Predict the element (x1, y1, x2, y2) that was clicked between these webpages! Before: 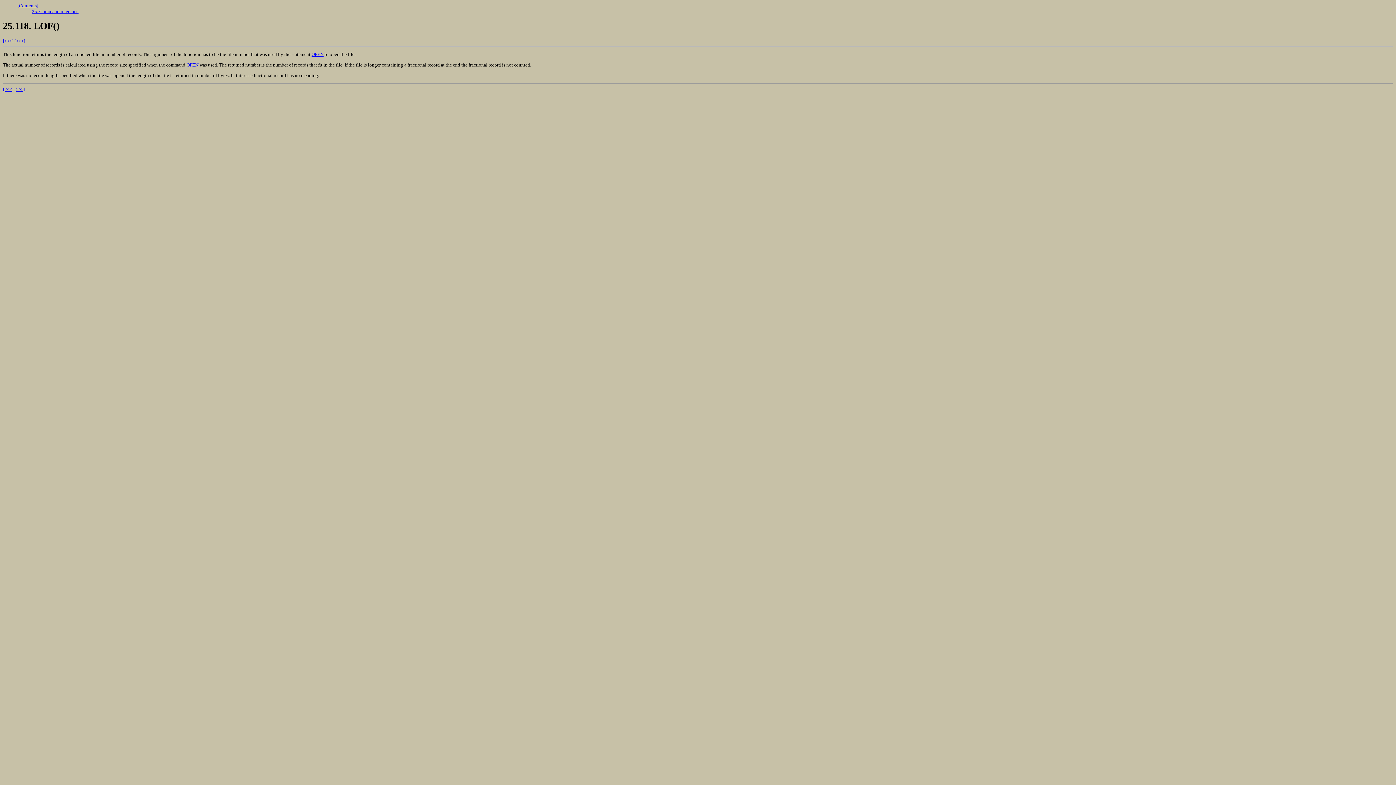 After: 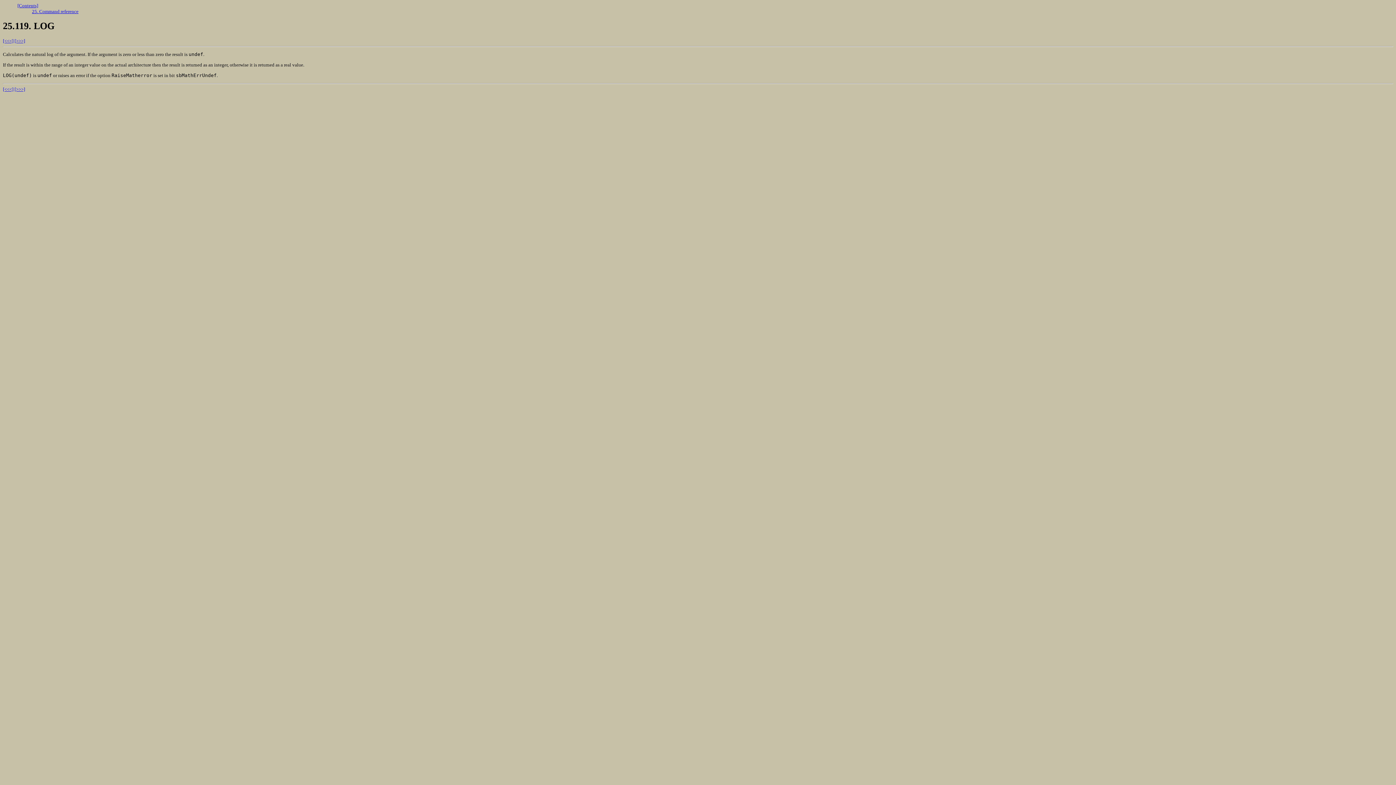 Action: bbox: (14, 38, 25, 43) label: [>>>]